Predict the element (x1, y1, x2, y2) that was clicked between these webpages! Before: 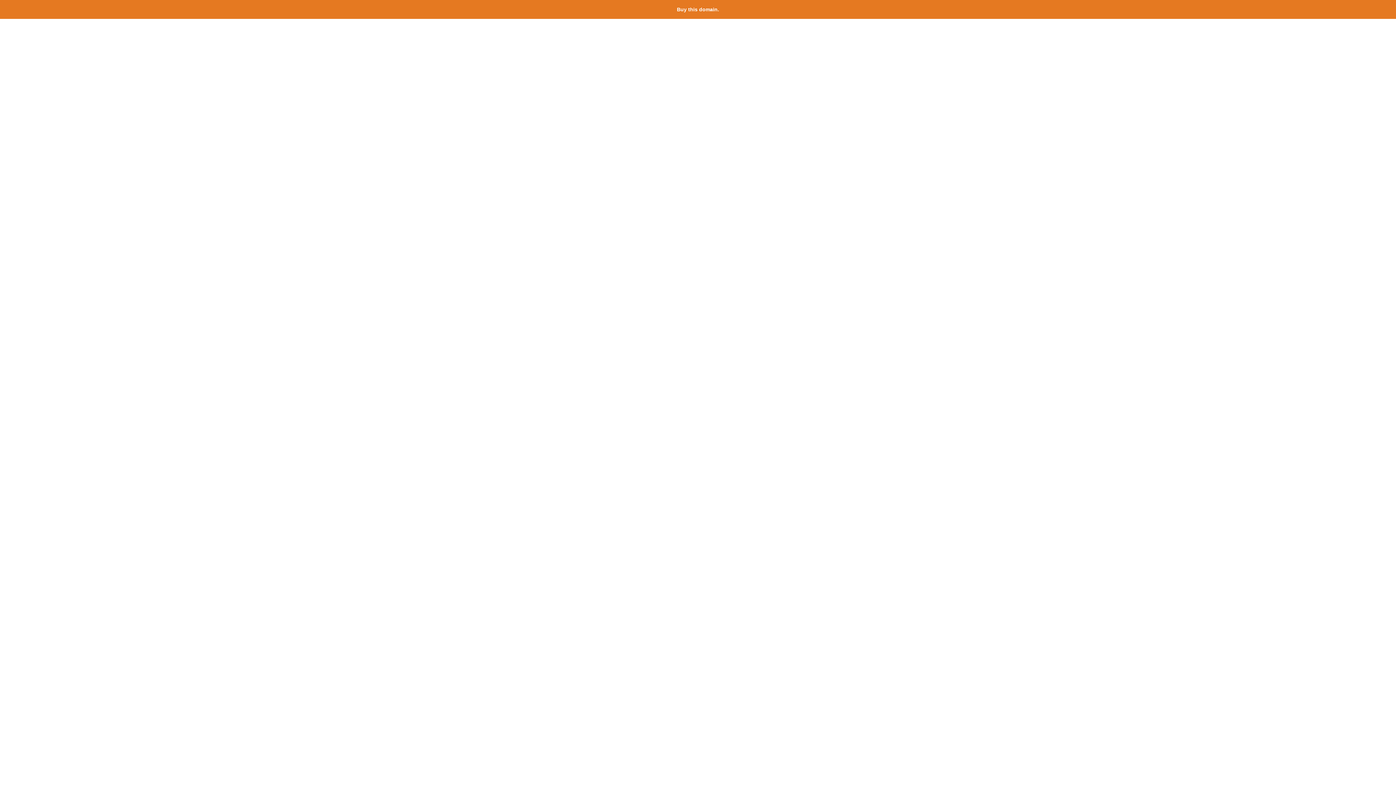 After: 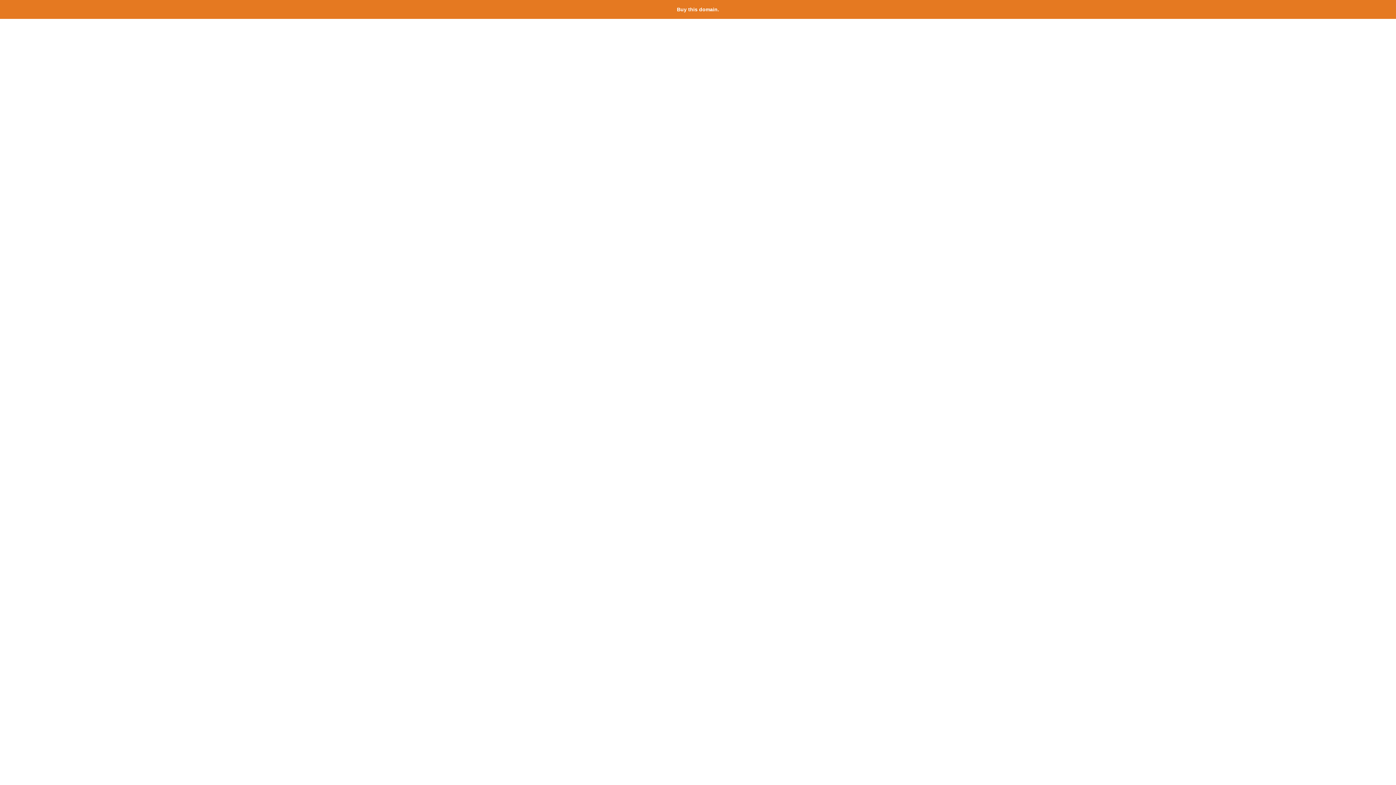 Action: label: Buy this domain. bbox: (677, 6, 719, 12)